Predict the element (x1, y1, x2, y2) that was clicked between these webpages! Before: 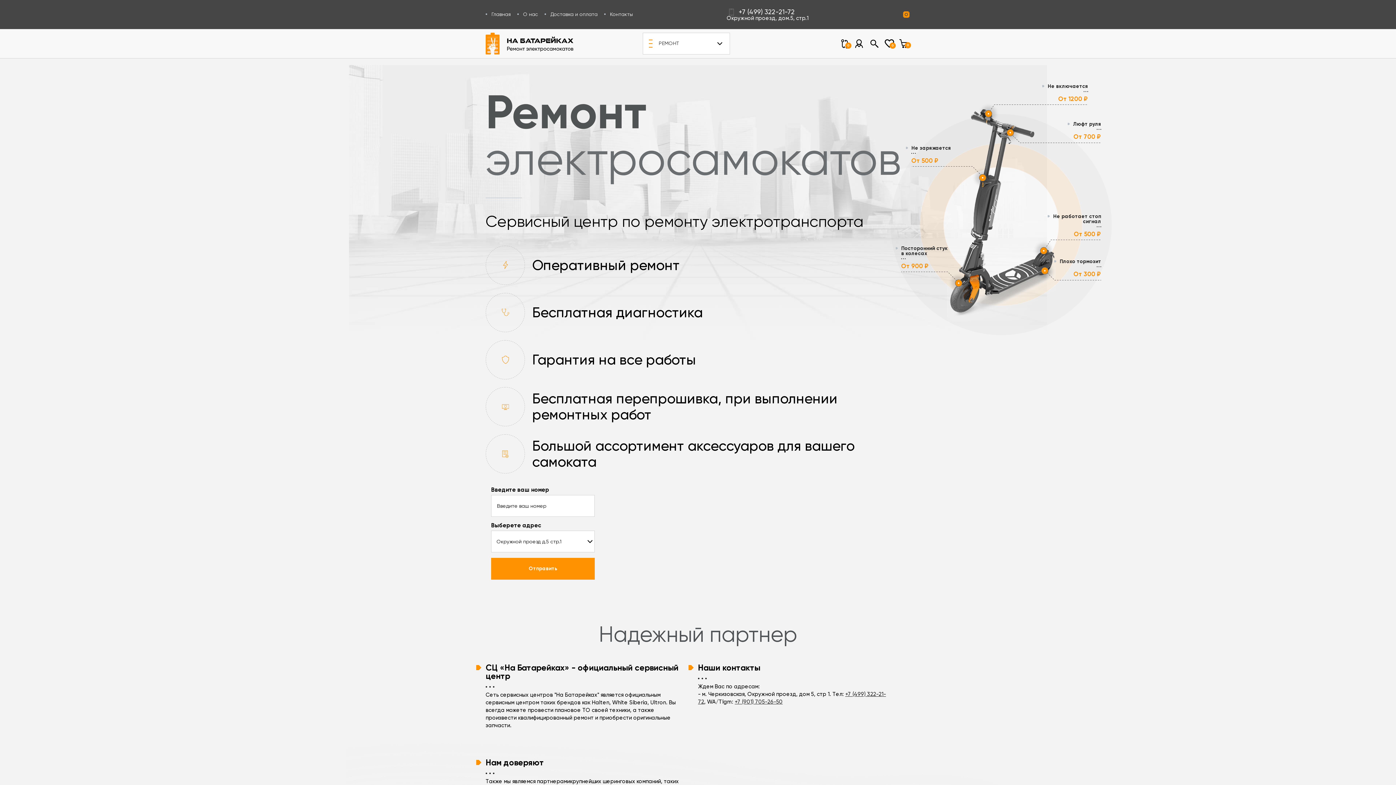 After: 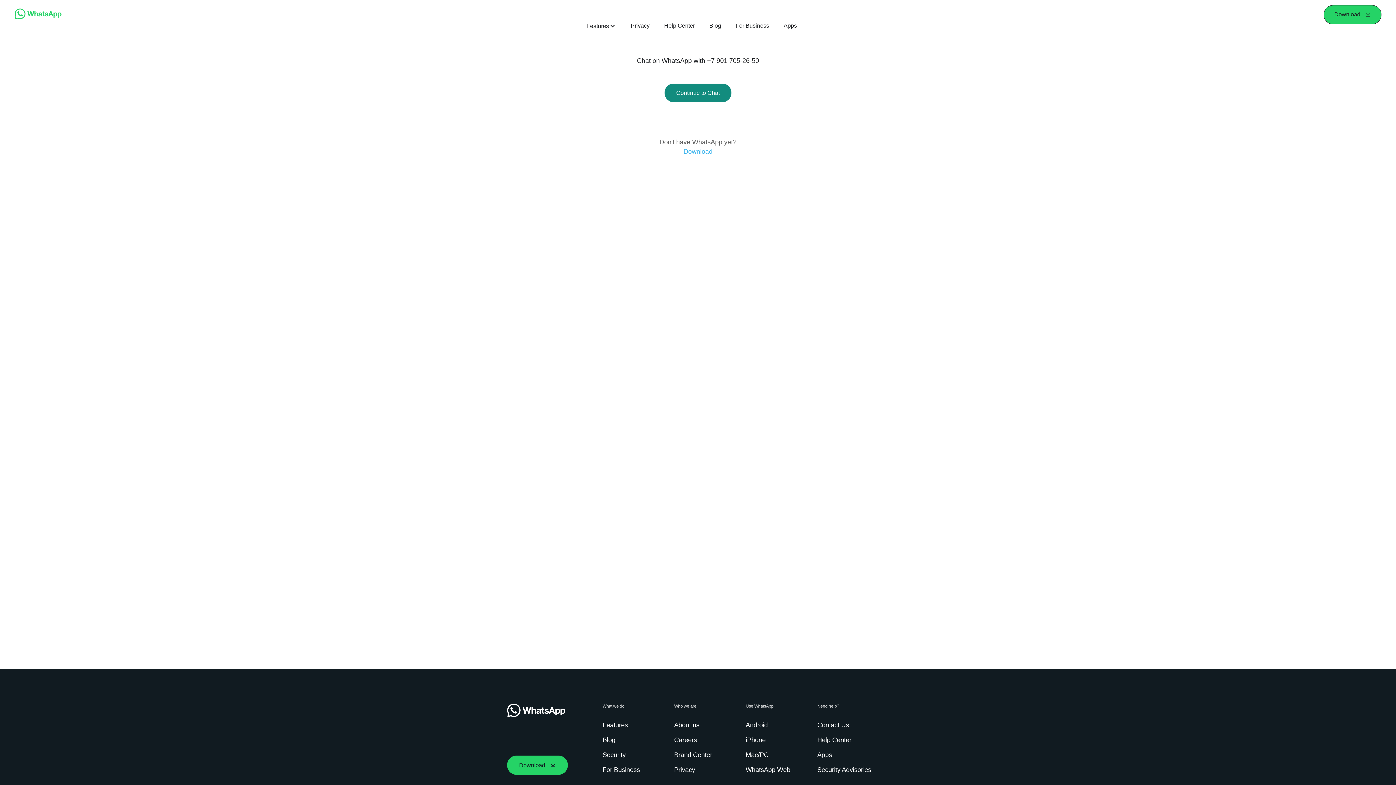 Action: label: +7 (901) 705-26-50 bbox: (734, 698, 782, 705)